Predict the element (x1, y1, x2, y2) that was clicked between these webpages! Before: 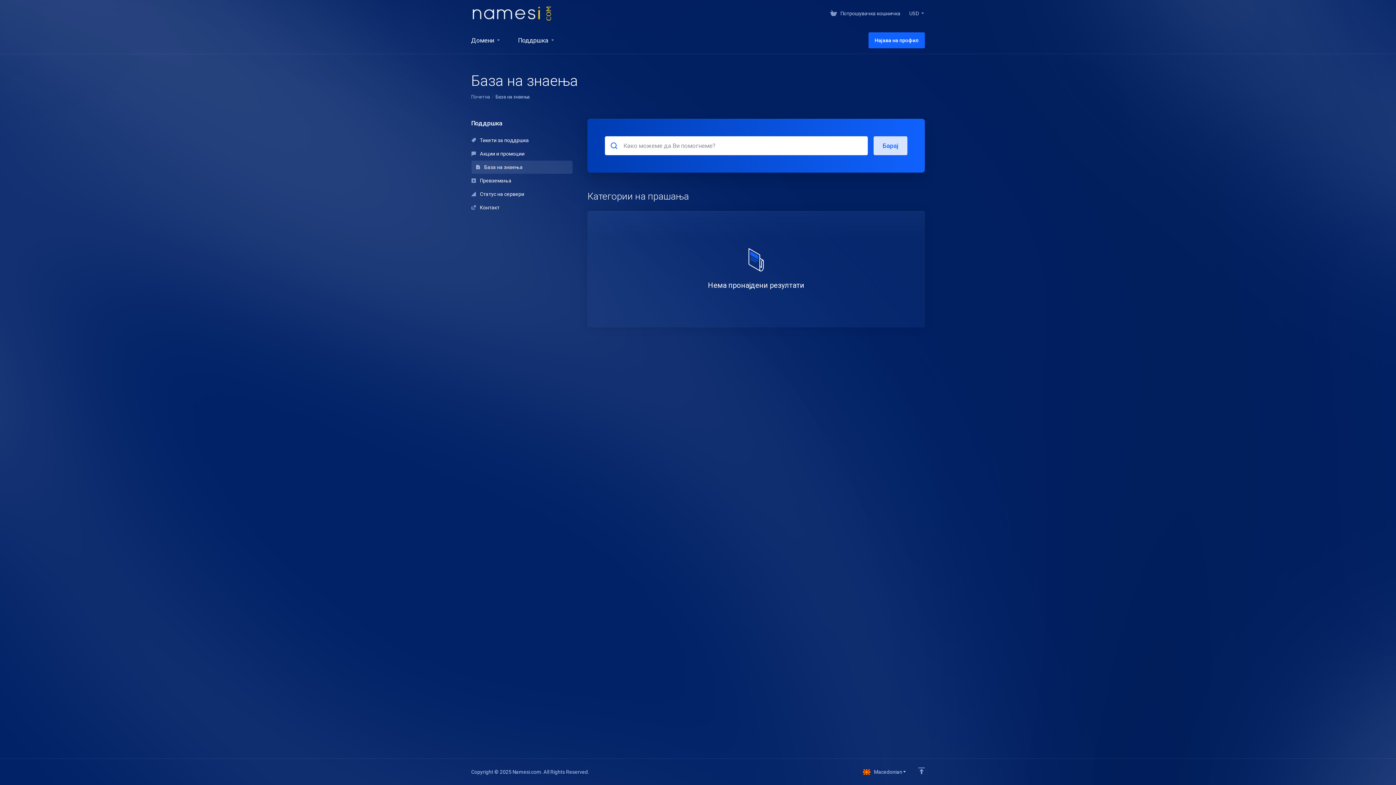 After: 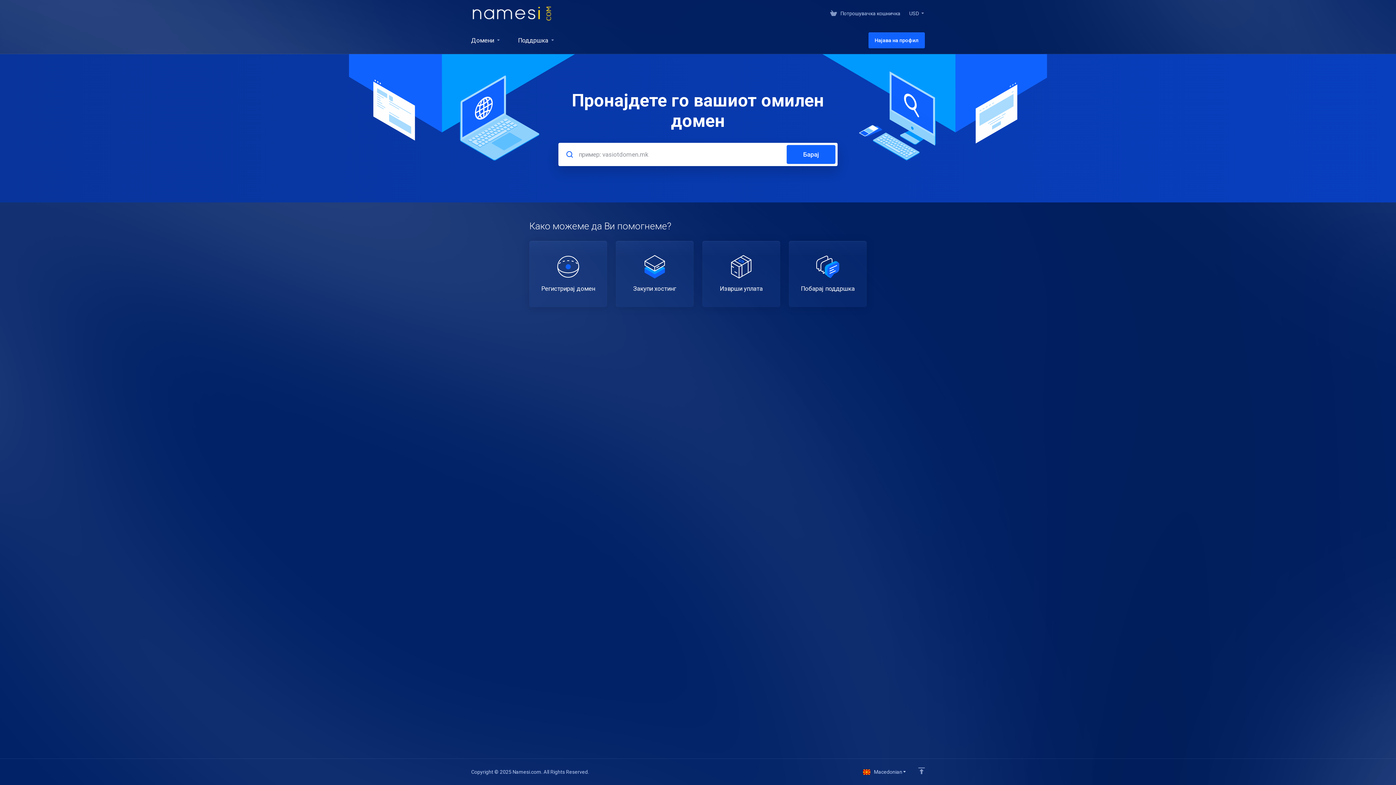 Action: bbox: (471, 92, 490, 101) label: Почетна